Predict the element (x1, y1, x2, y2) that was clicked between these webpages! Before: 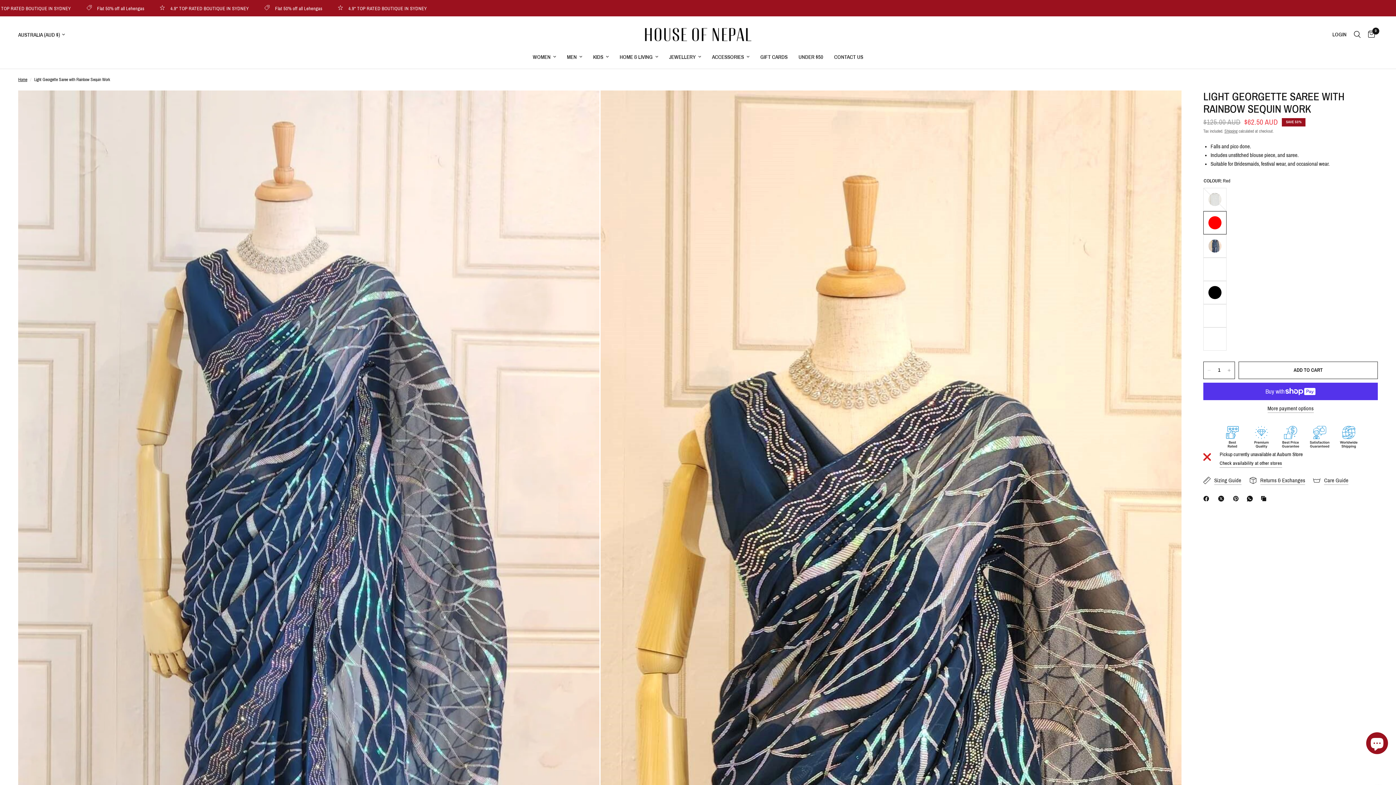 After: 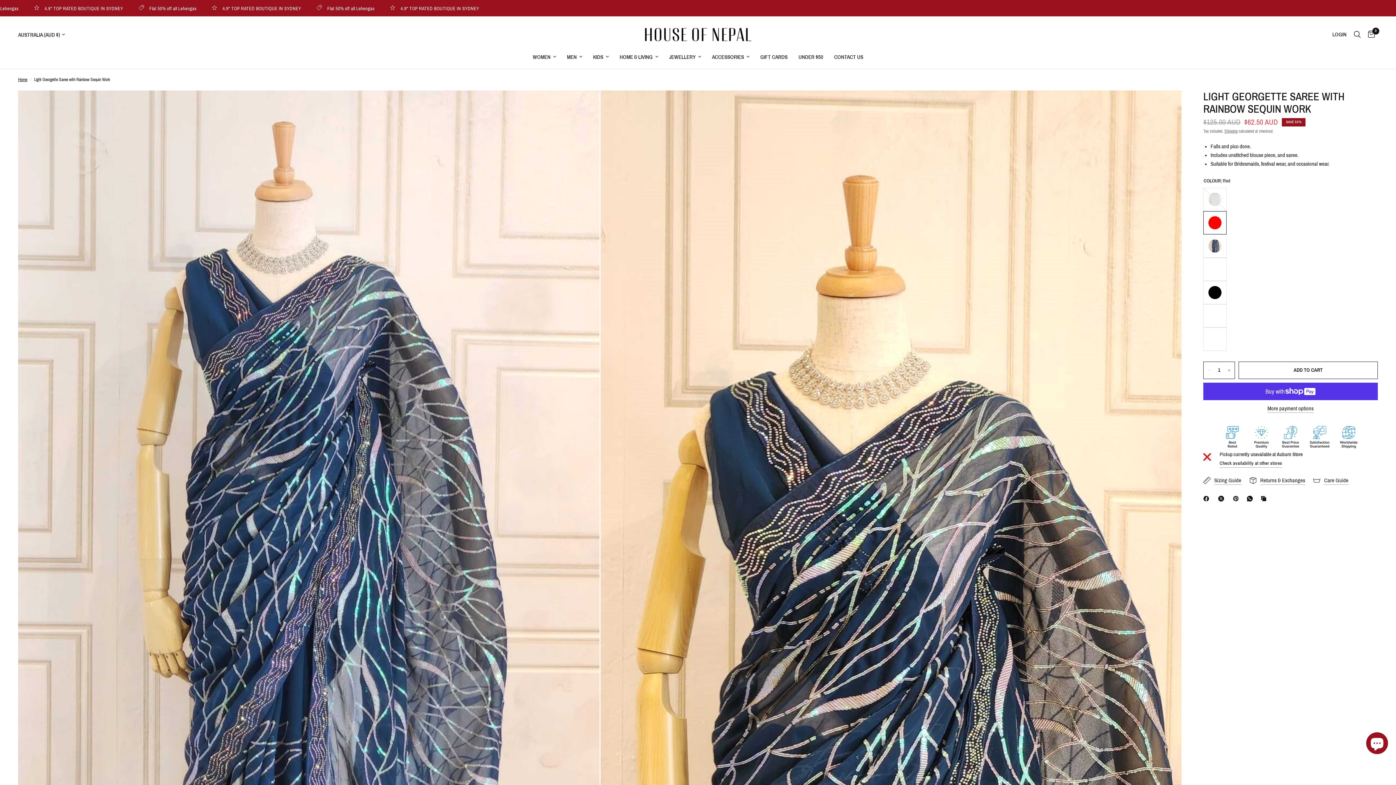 Action: bbox: (1261, 494, 1269, 503) label: Copied to clipboard